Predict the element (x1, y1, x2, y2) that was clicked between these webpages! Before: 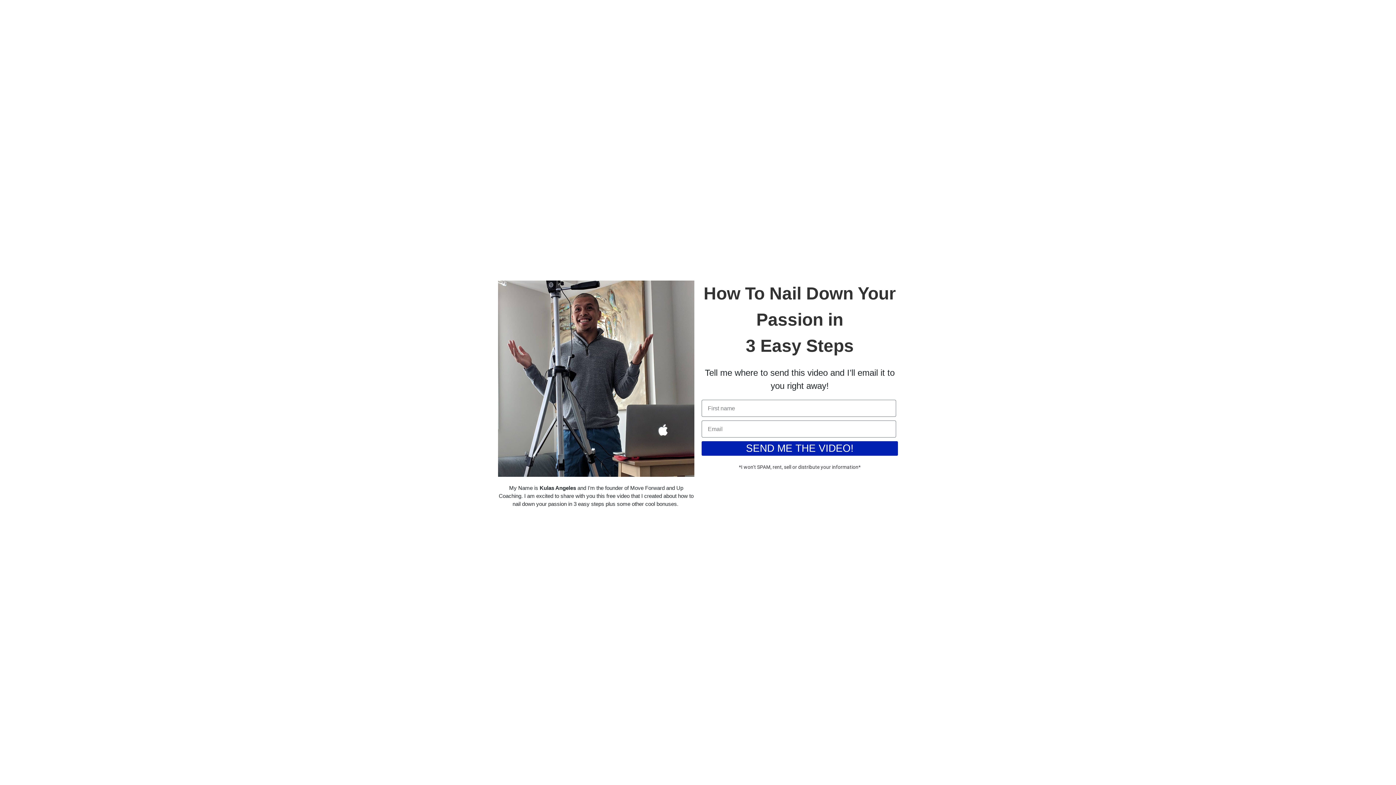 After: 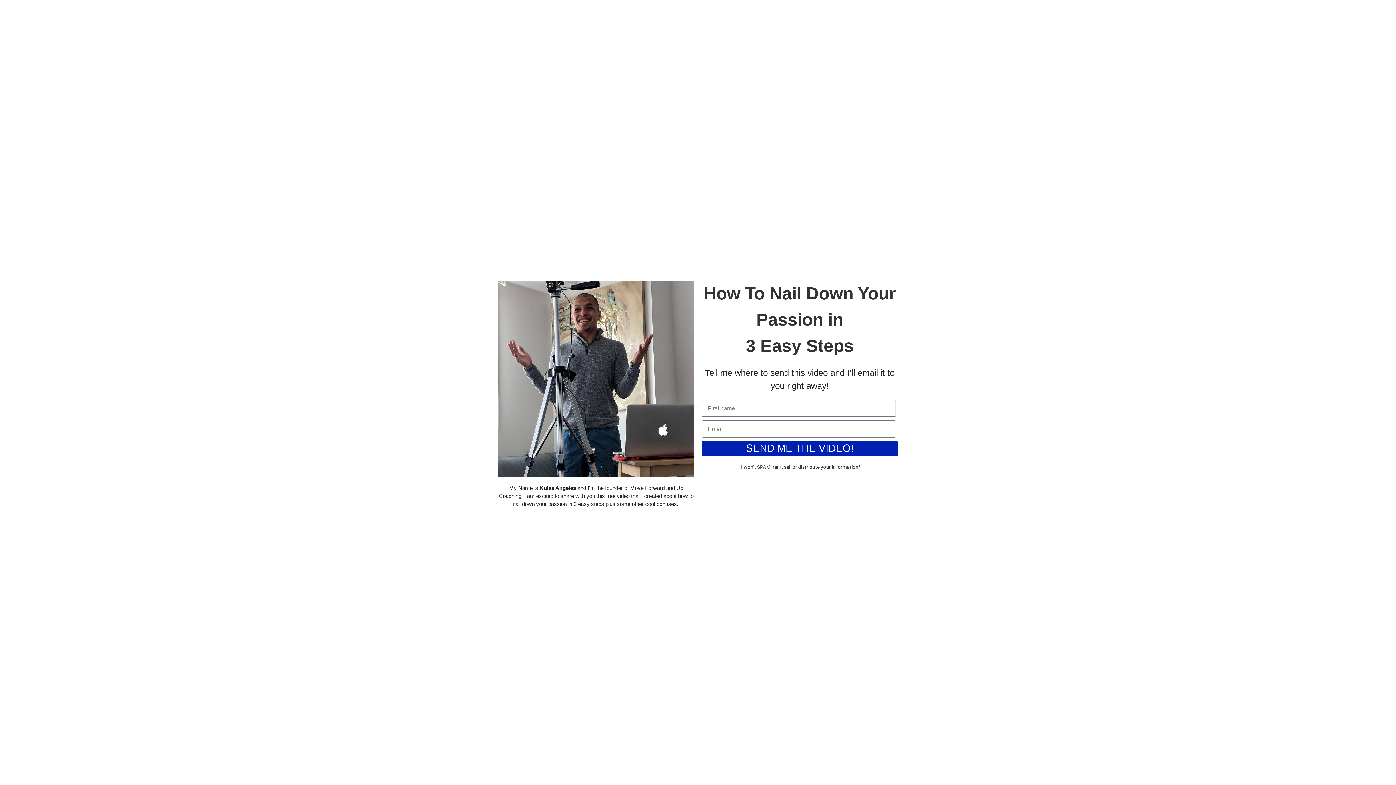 Action: bbox: (701, 441, 898, 456) label: SEND ME THE VIDEO!